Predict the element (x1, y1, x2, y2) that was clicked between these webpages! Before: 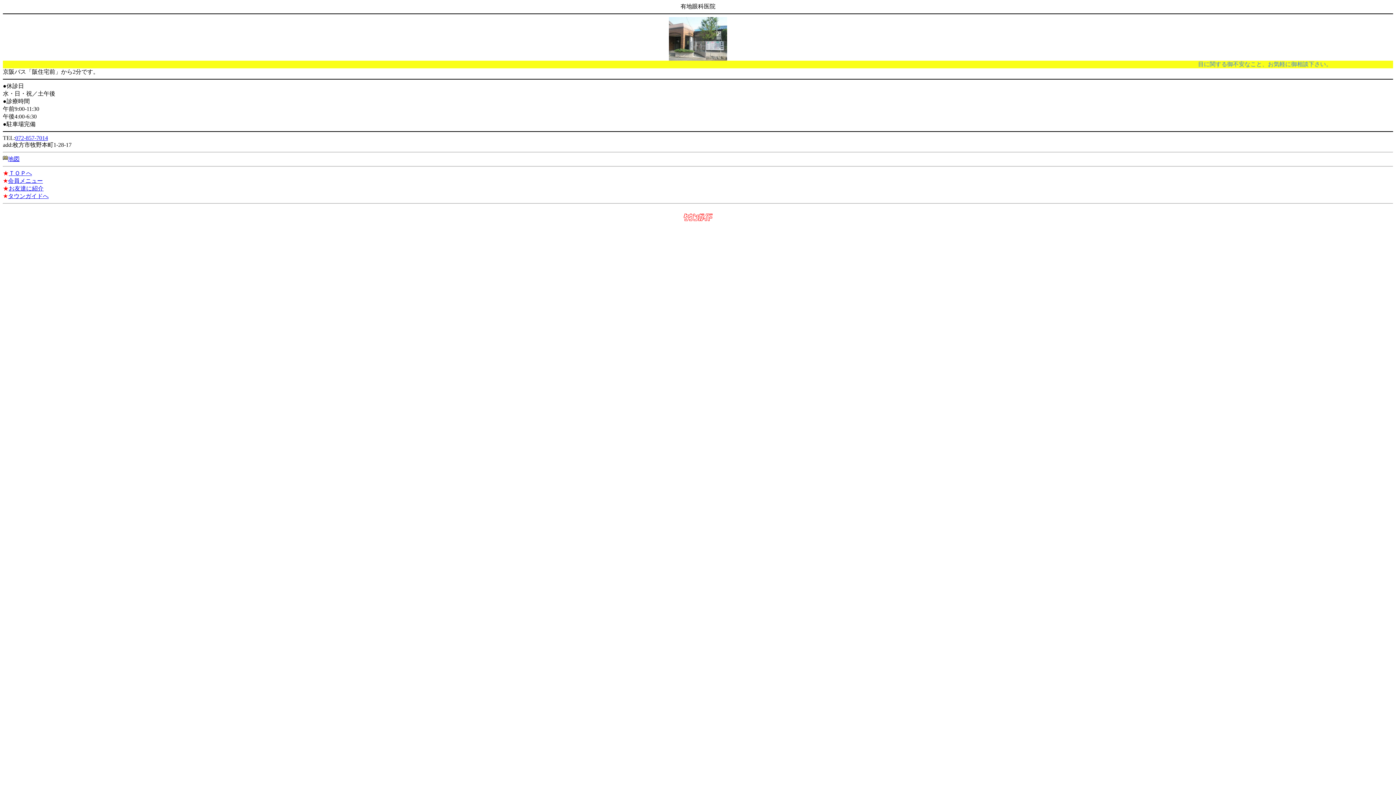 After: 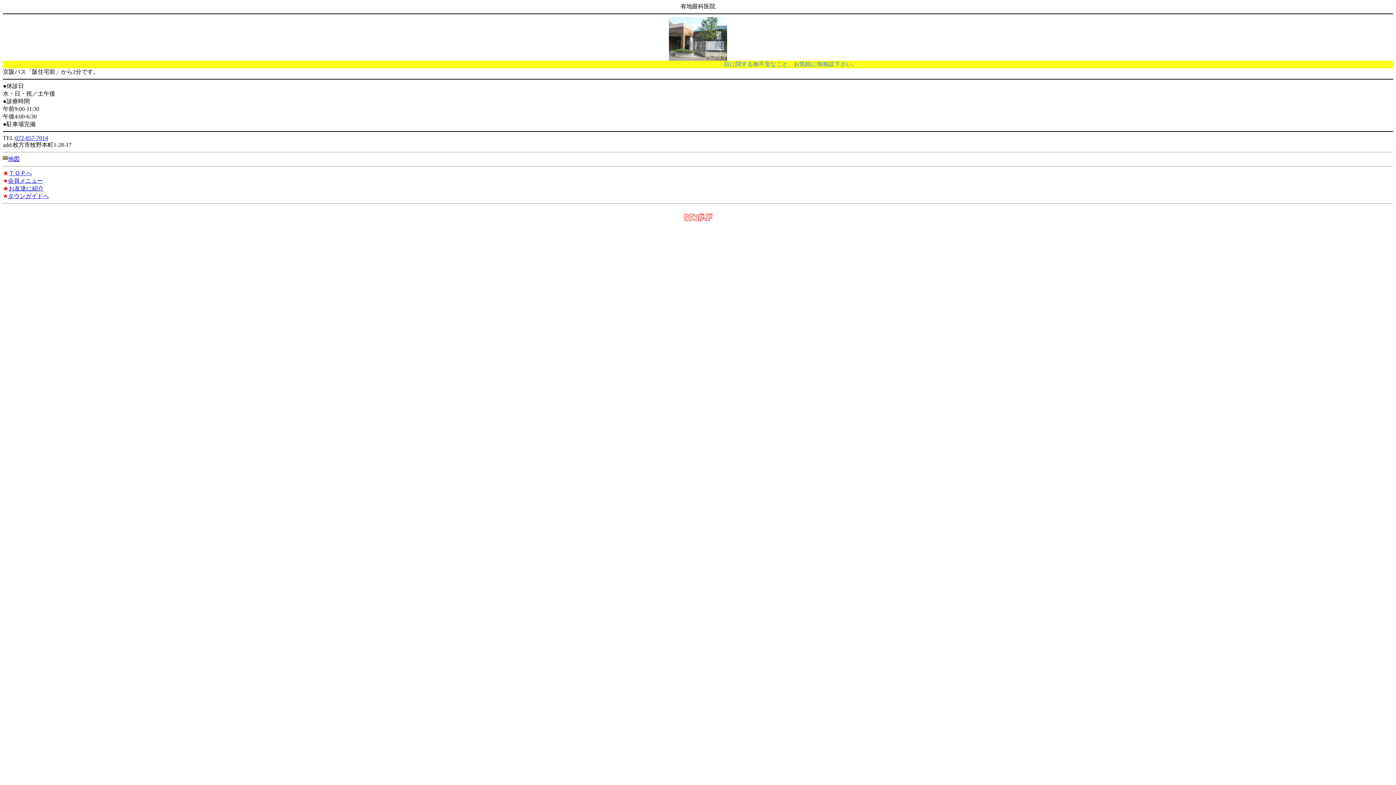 Action: bbox: (15, 134, 48, 141) label: 072-857-7014